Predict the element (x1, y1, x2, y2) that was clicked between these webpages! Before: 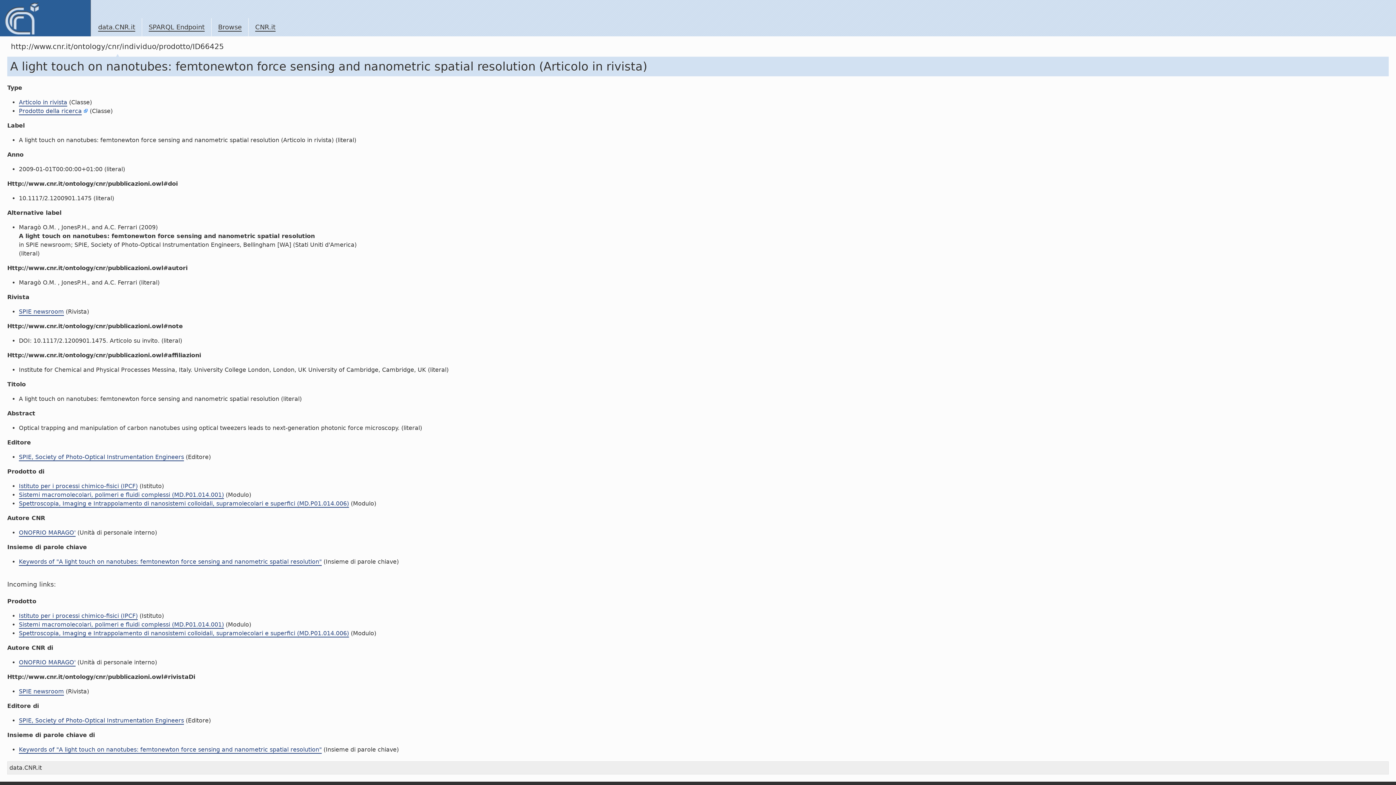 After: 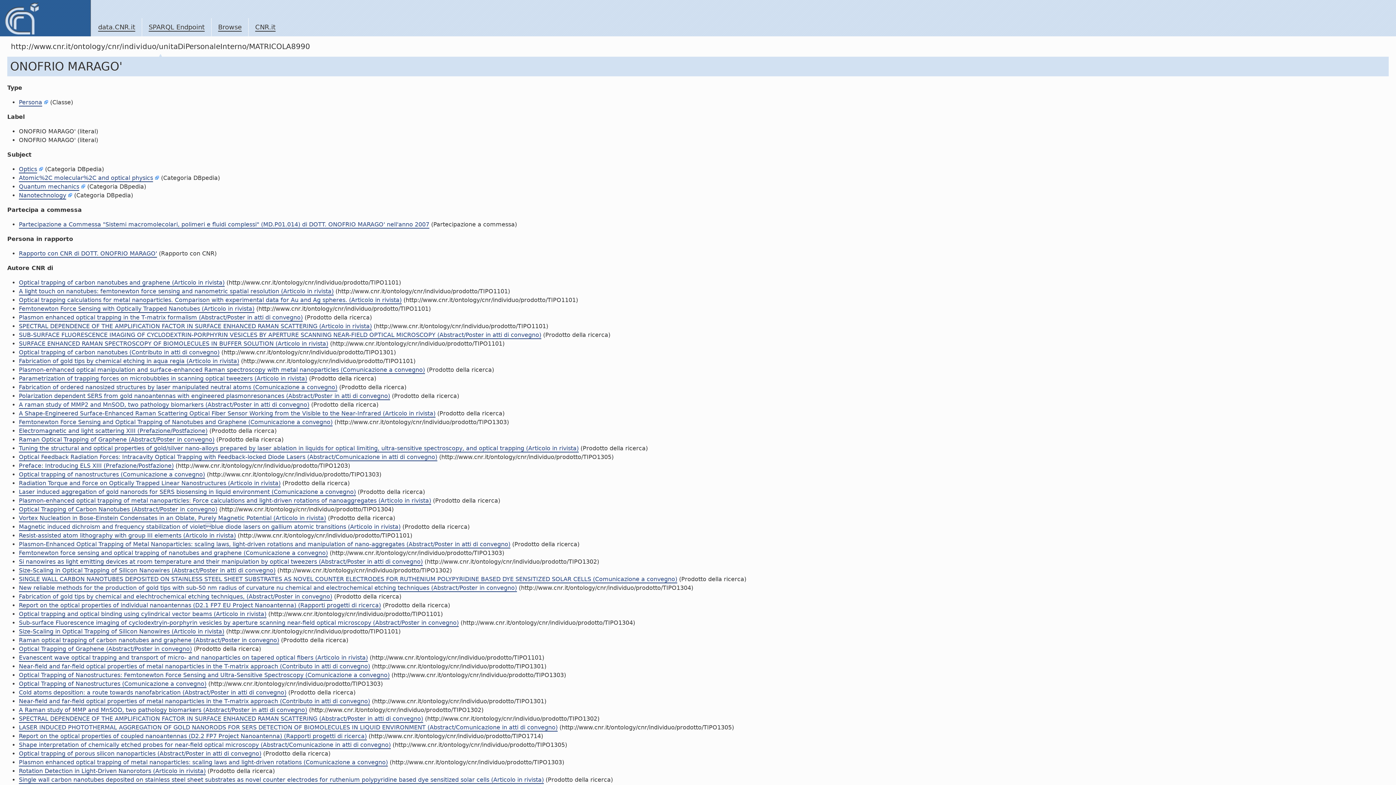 Action: bbox: (18, 659, 75, 666) label: ONOFRIO MARAGO'